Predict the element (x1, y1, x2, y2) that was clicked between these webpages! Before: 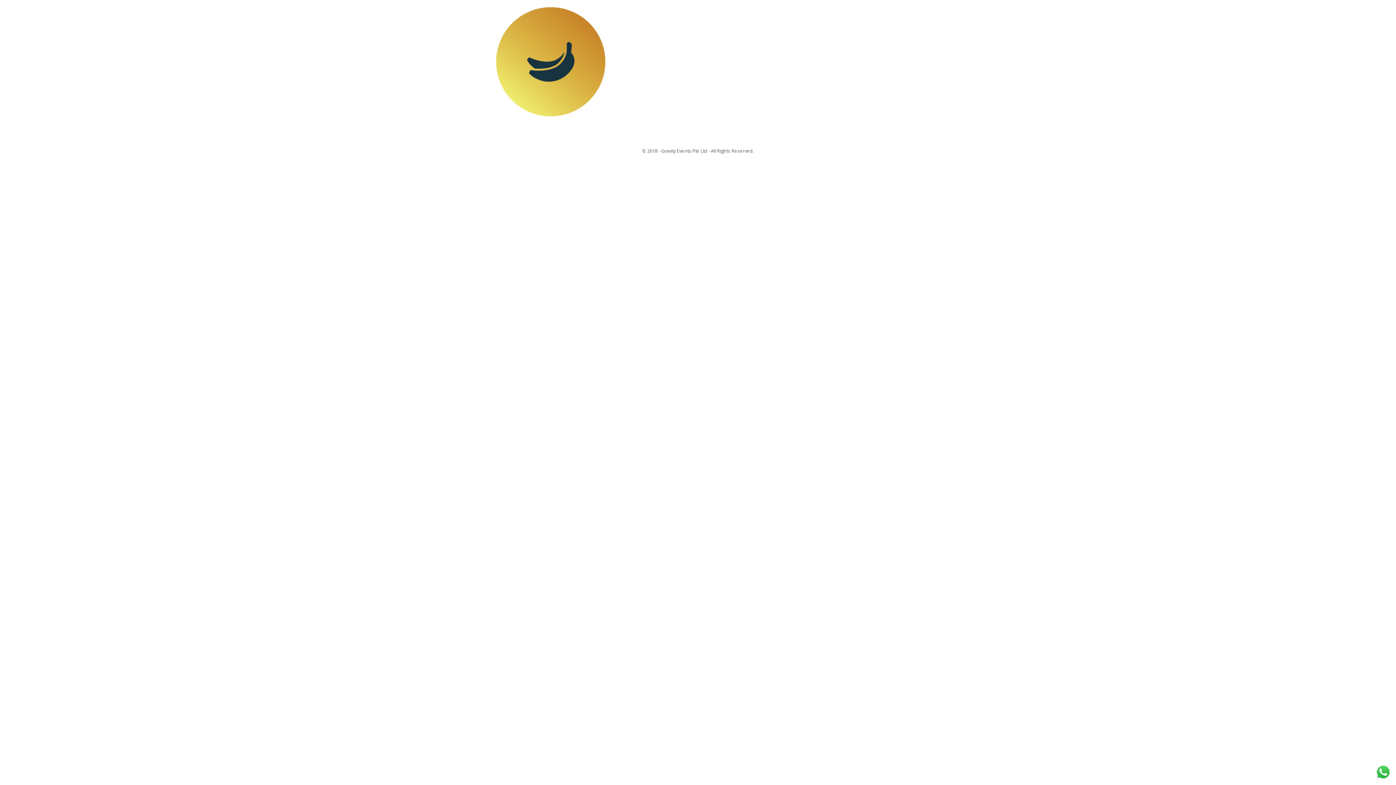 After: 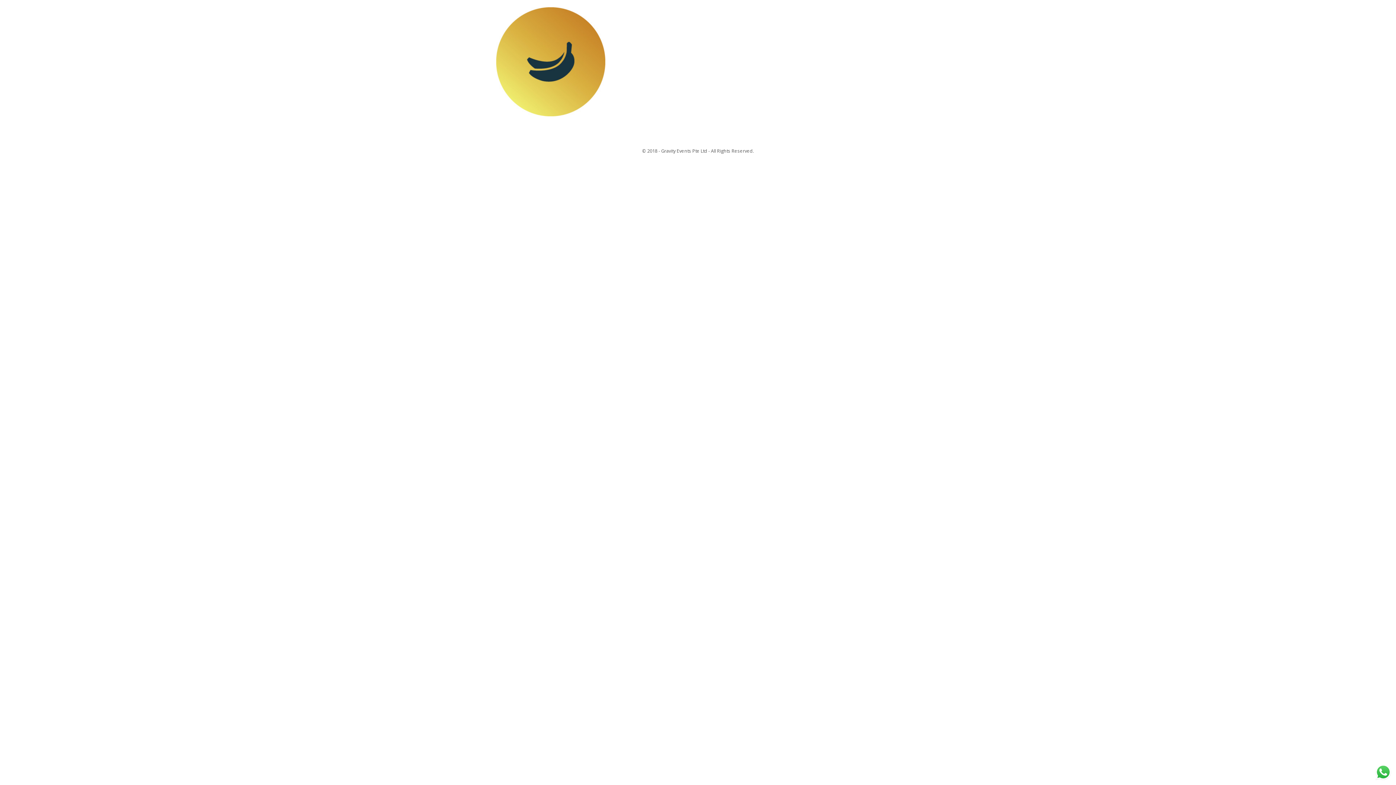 Action: bbox: (1374, 768, 1392, 775)